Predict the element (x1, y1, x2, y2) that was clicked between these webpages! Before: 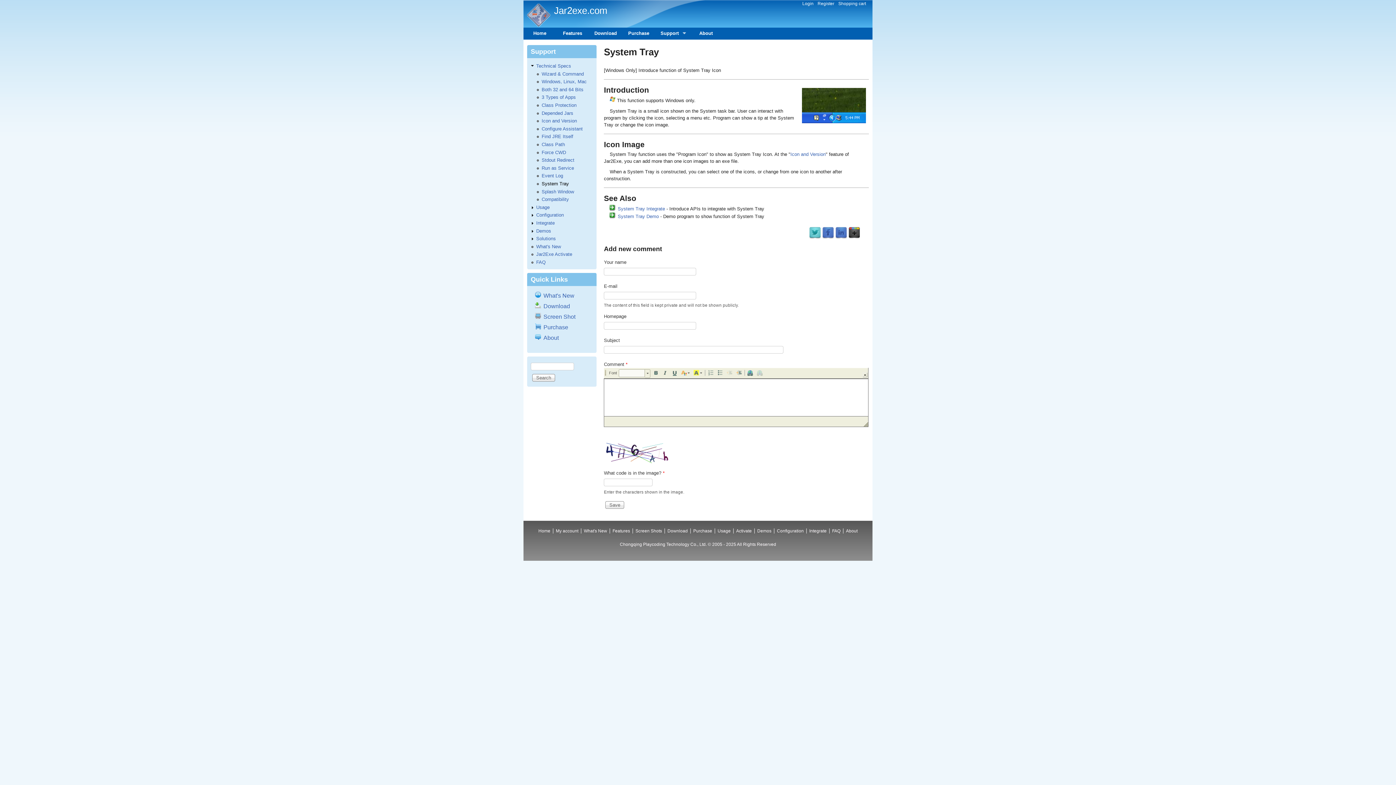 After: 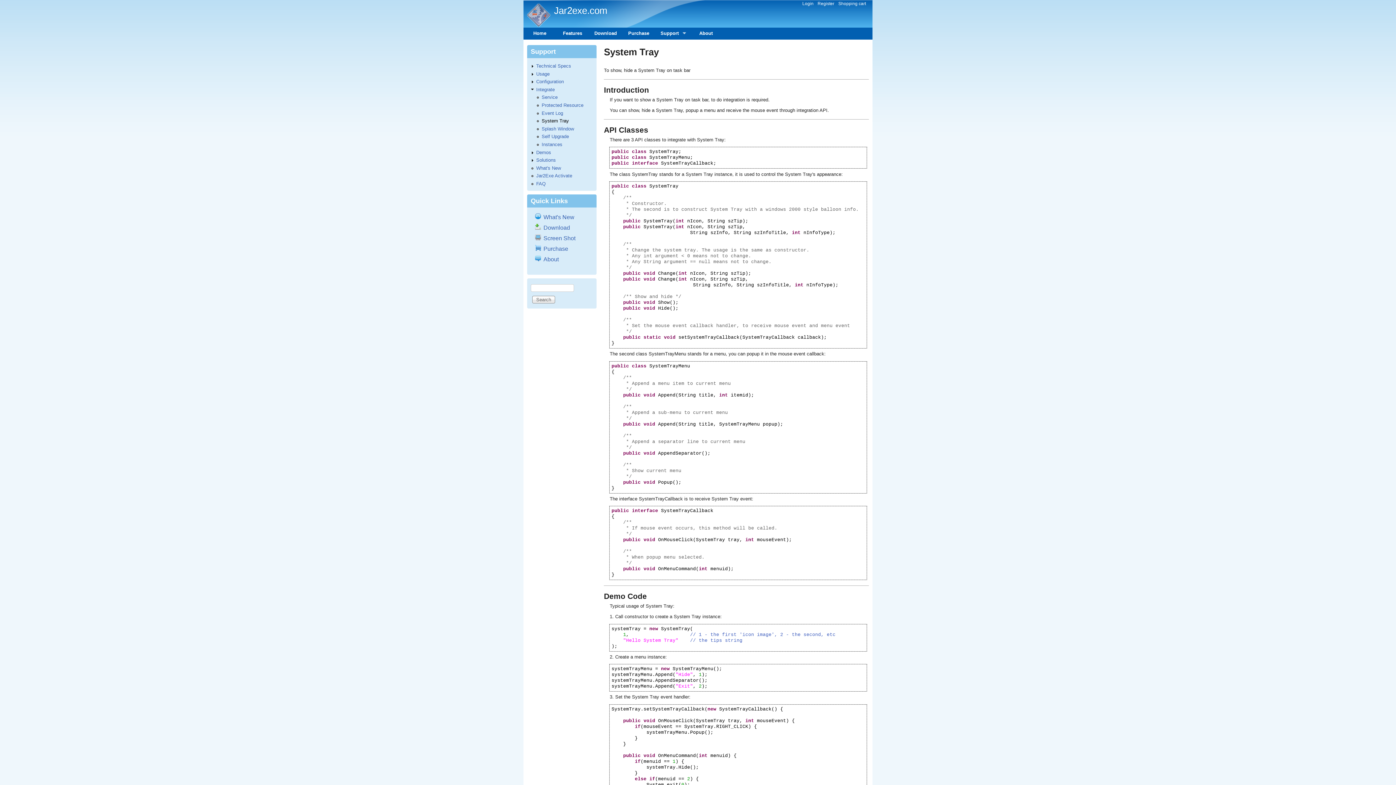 Action: bbox: (617, 206, 665, 211) label: System Tray Integrate